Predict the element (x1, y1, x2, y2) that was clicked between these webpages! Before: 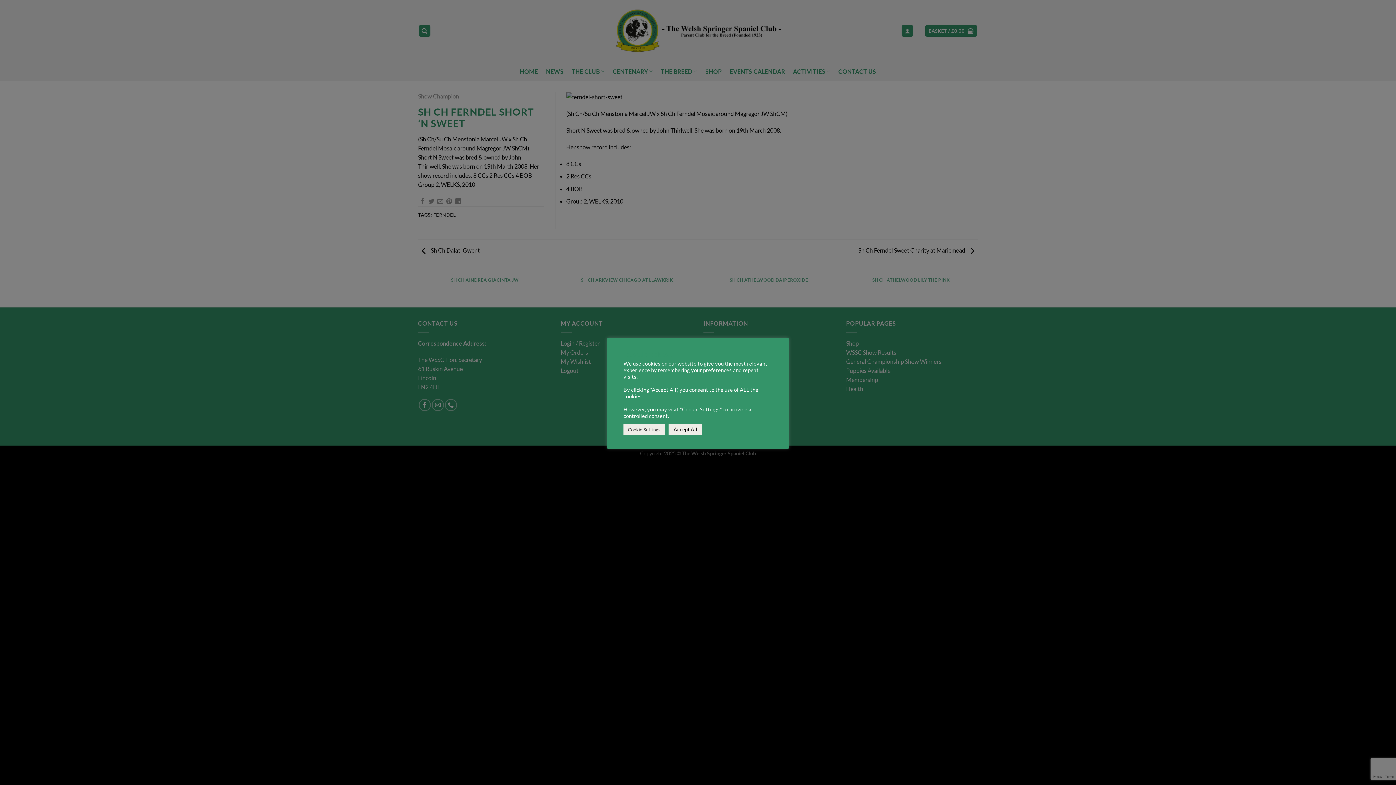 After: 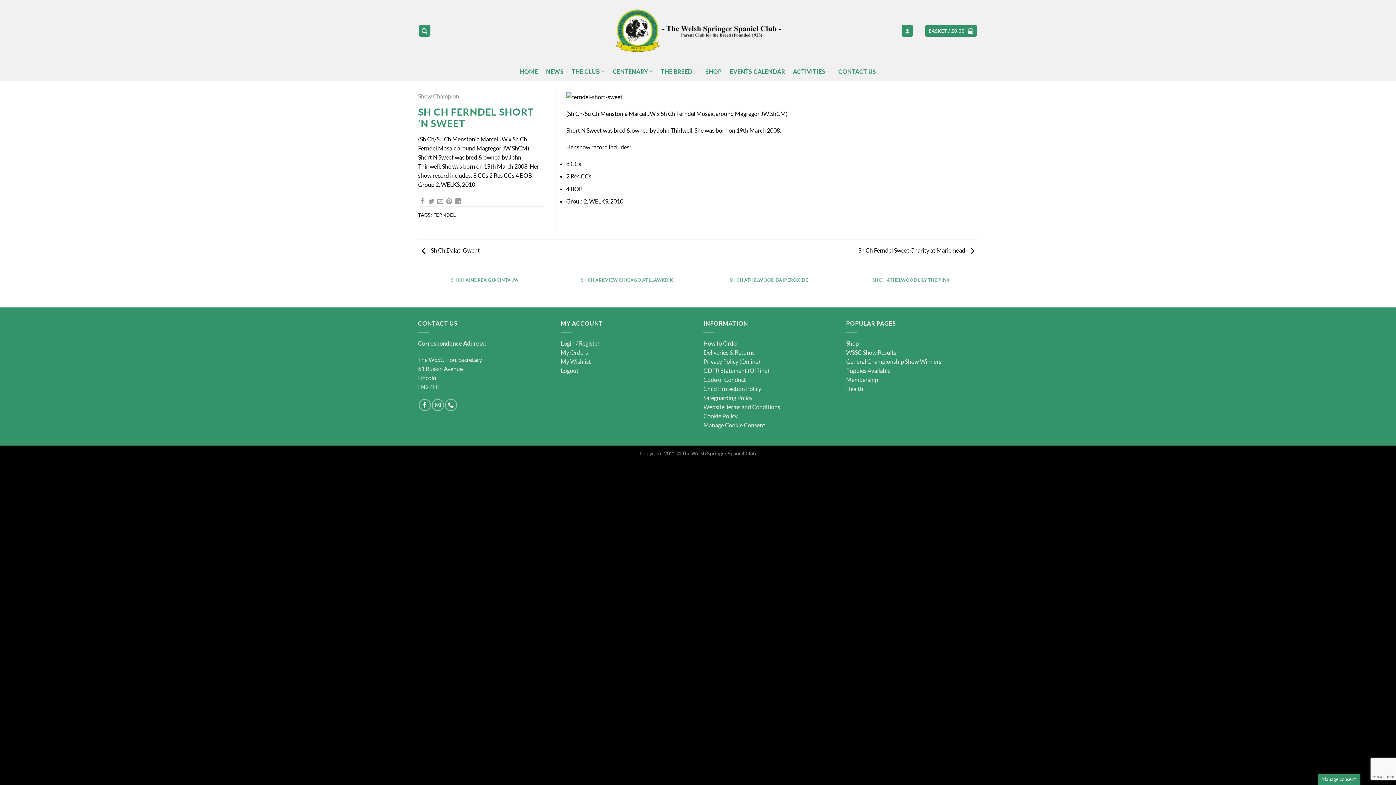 Action: label: Accept All bbox: (668, 424, 702, 435)